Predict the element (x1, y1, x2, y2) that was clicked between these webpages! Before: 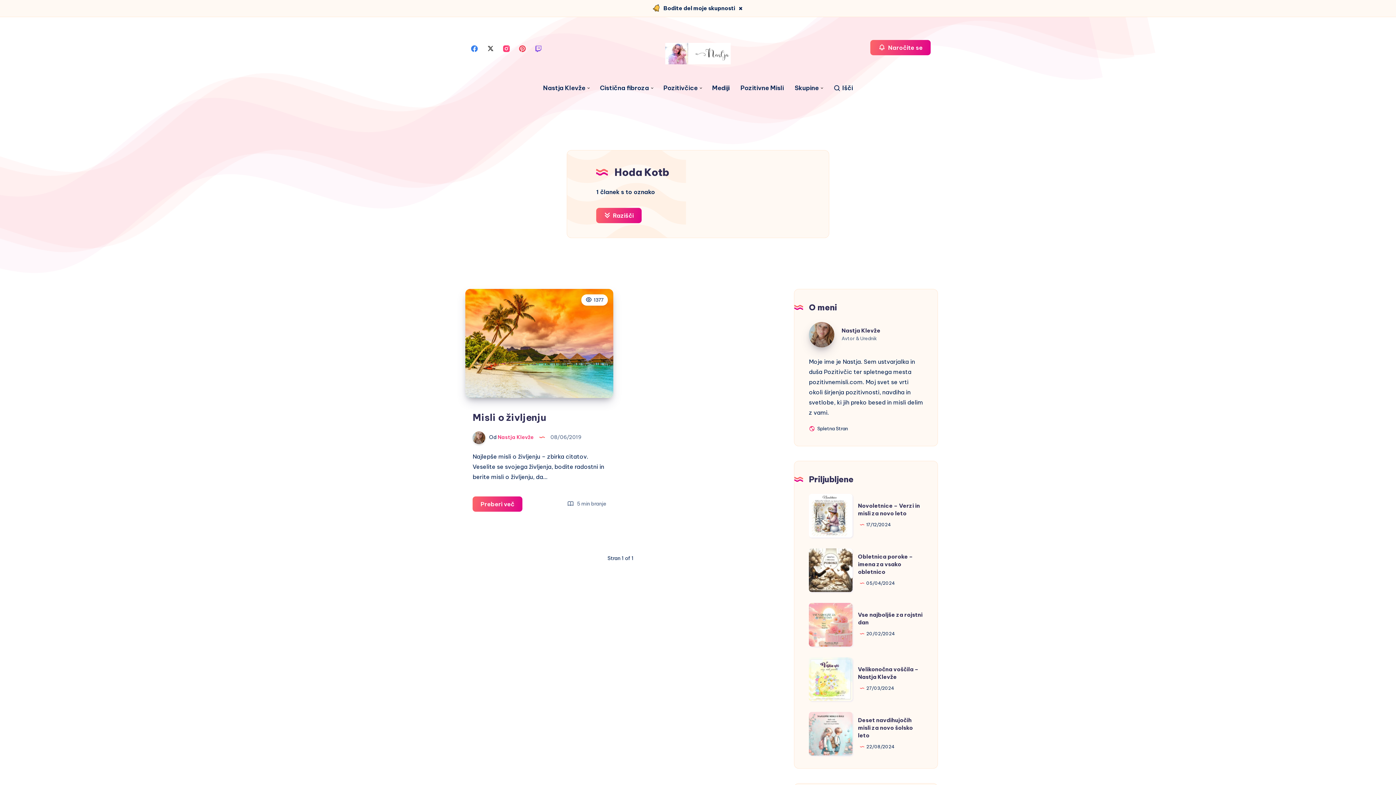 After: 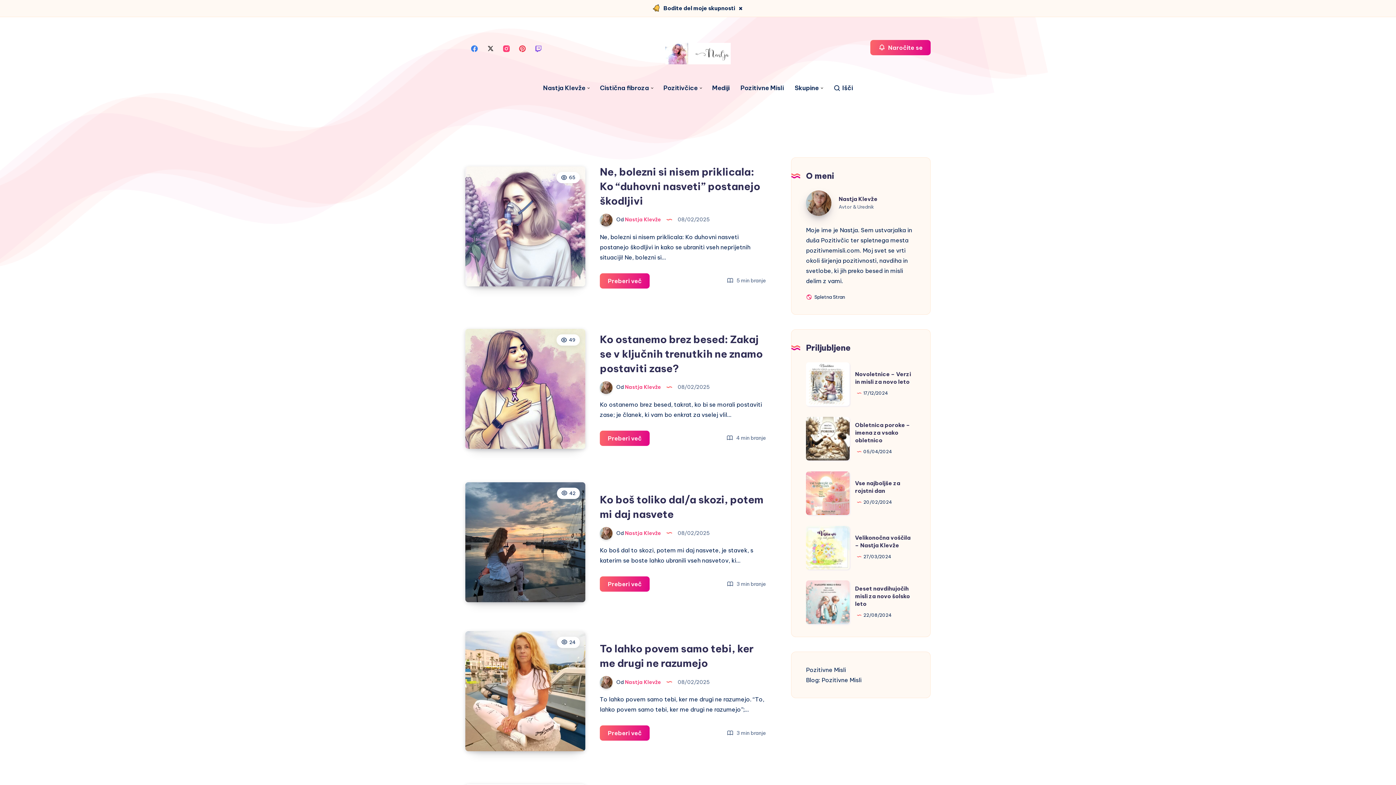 Action: bbox: (665, 42, 730, 64)